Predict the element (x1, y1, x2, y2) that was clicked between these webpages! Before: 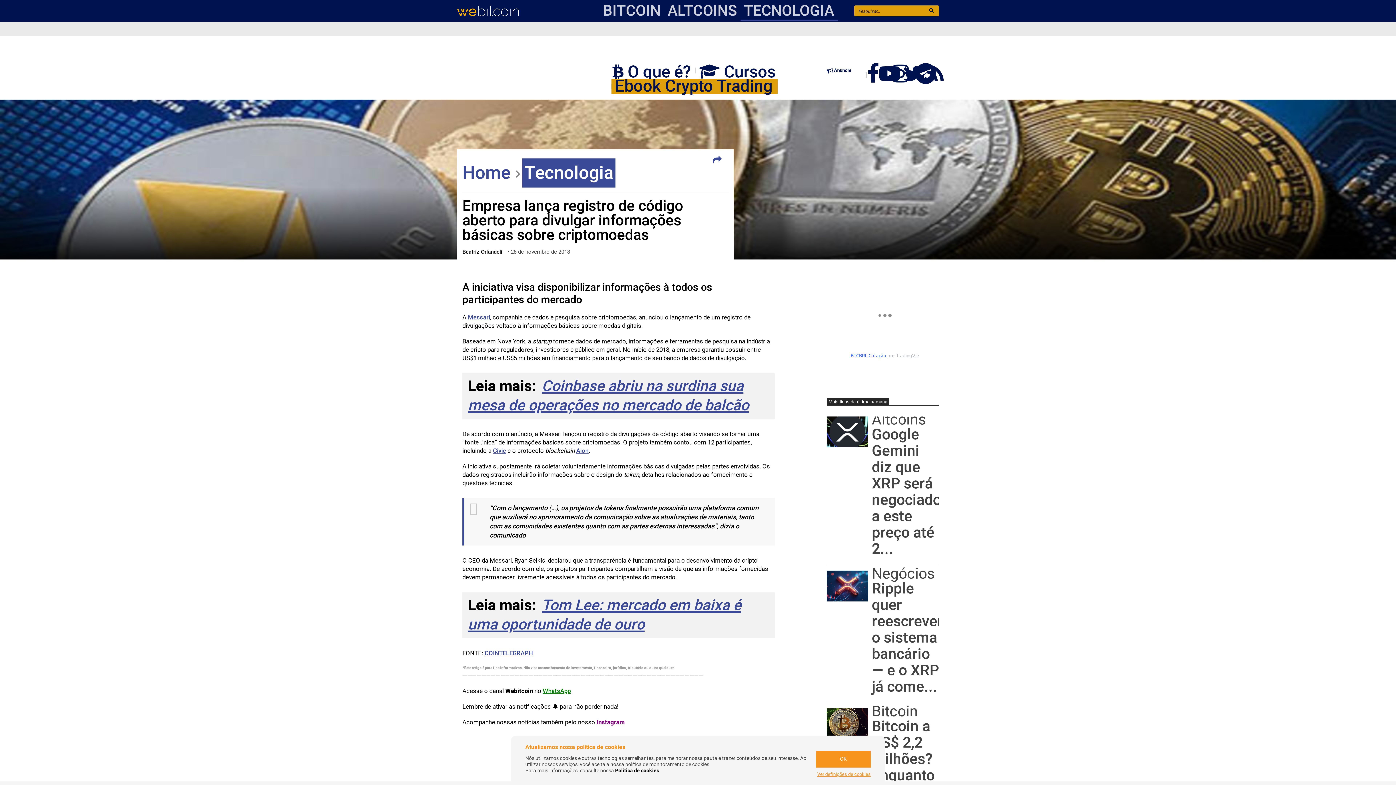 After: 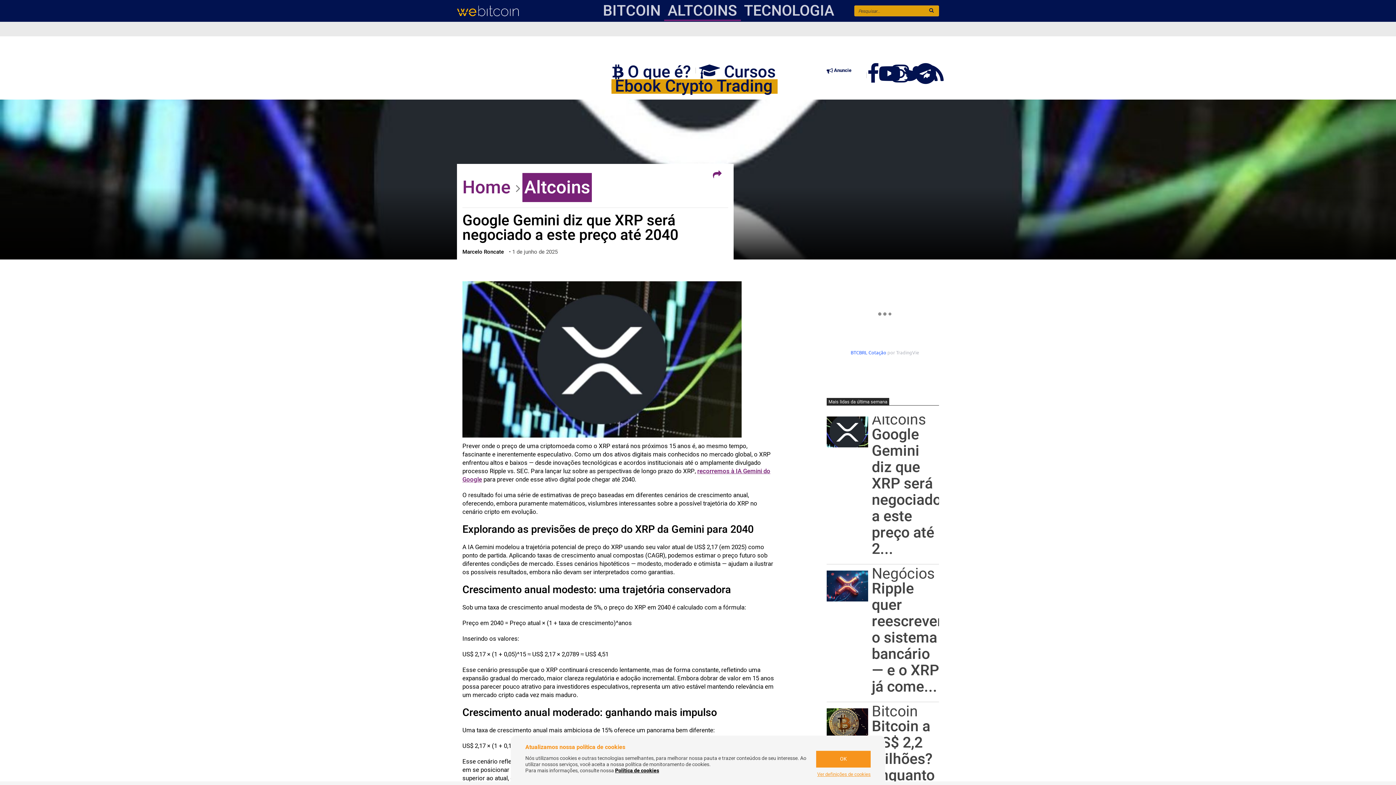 Action: bbox: (872, 426, 939, 557) label: Google Gemini diz que XRP será negociado a este preço até 2...